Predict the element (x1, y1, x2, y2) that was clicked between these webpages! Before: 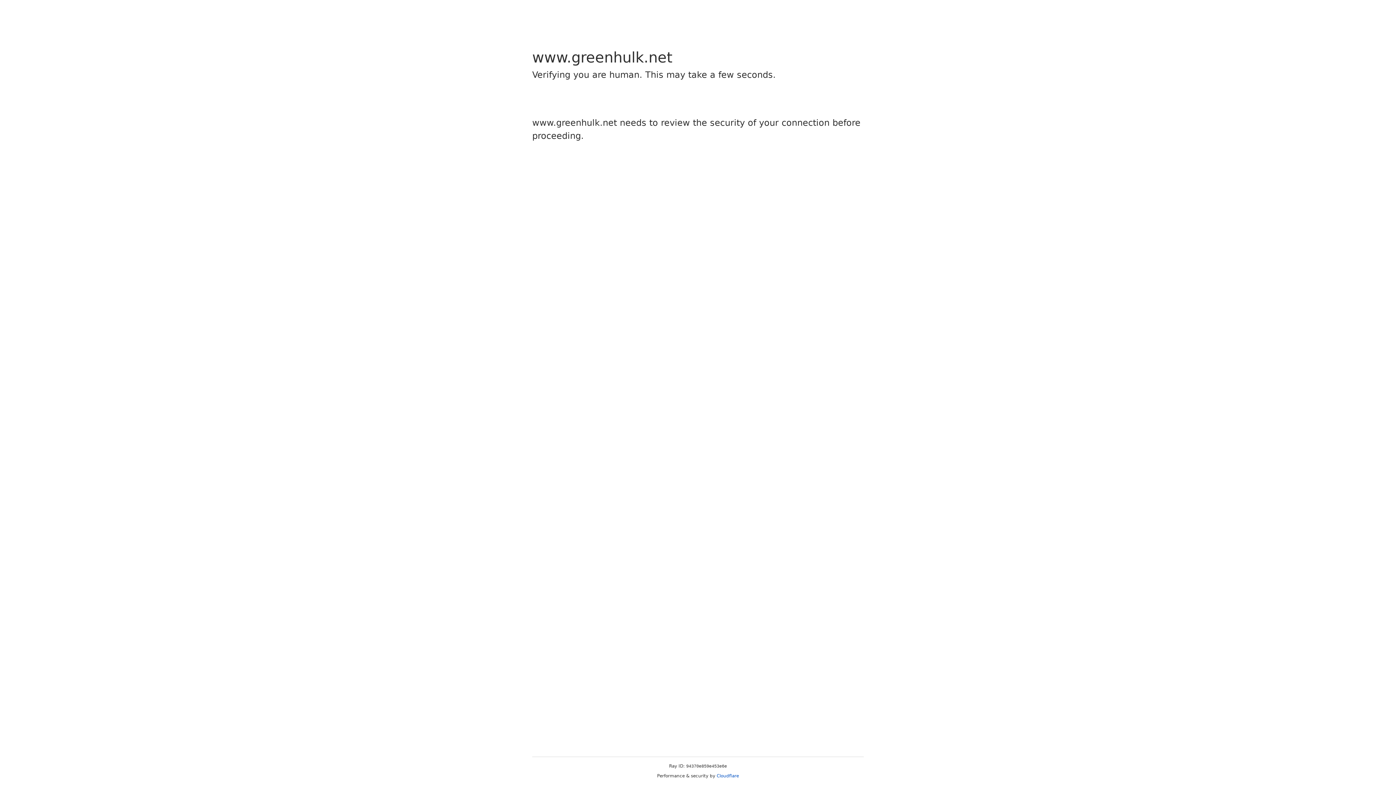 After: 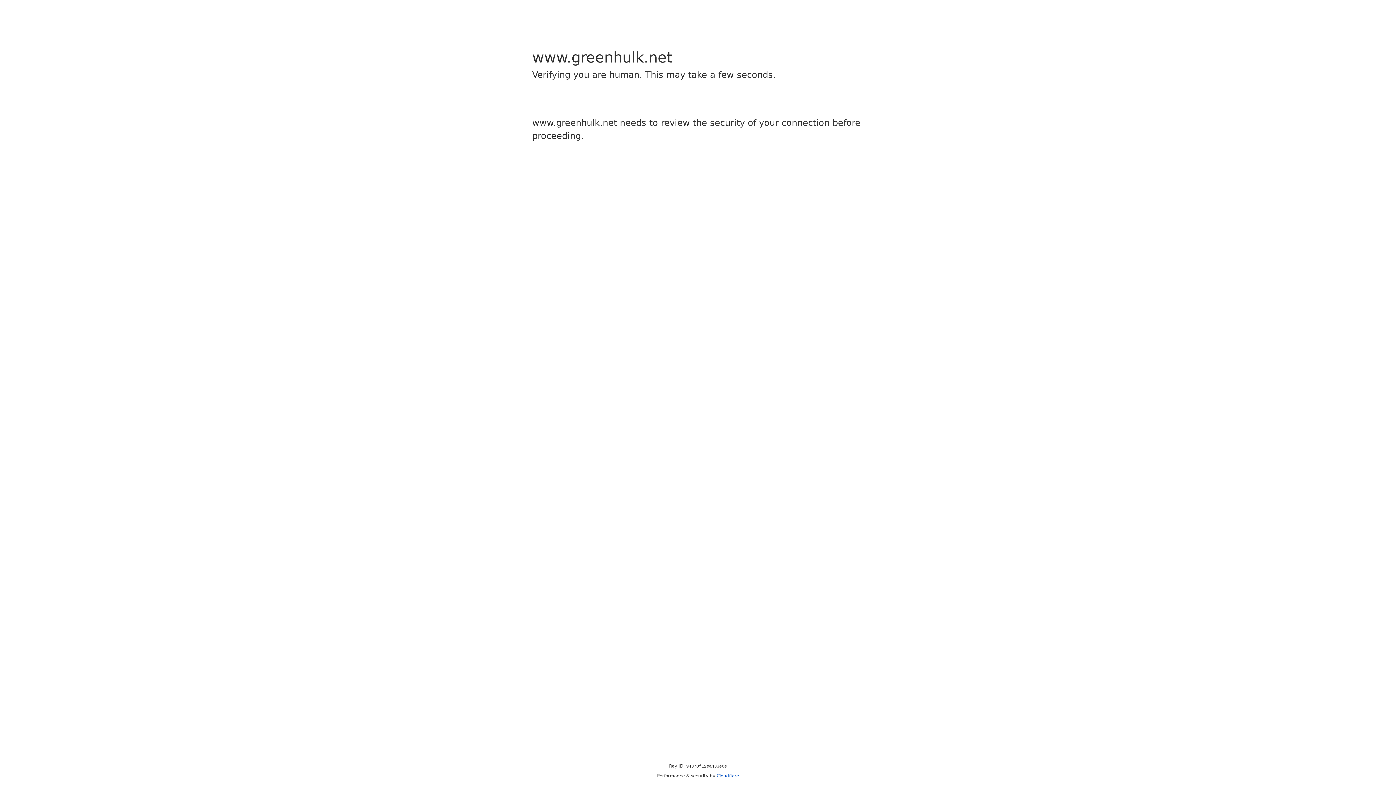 Action: bbox: (716, 773, 739, 778) label: Cloudflare